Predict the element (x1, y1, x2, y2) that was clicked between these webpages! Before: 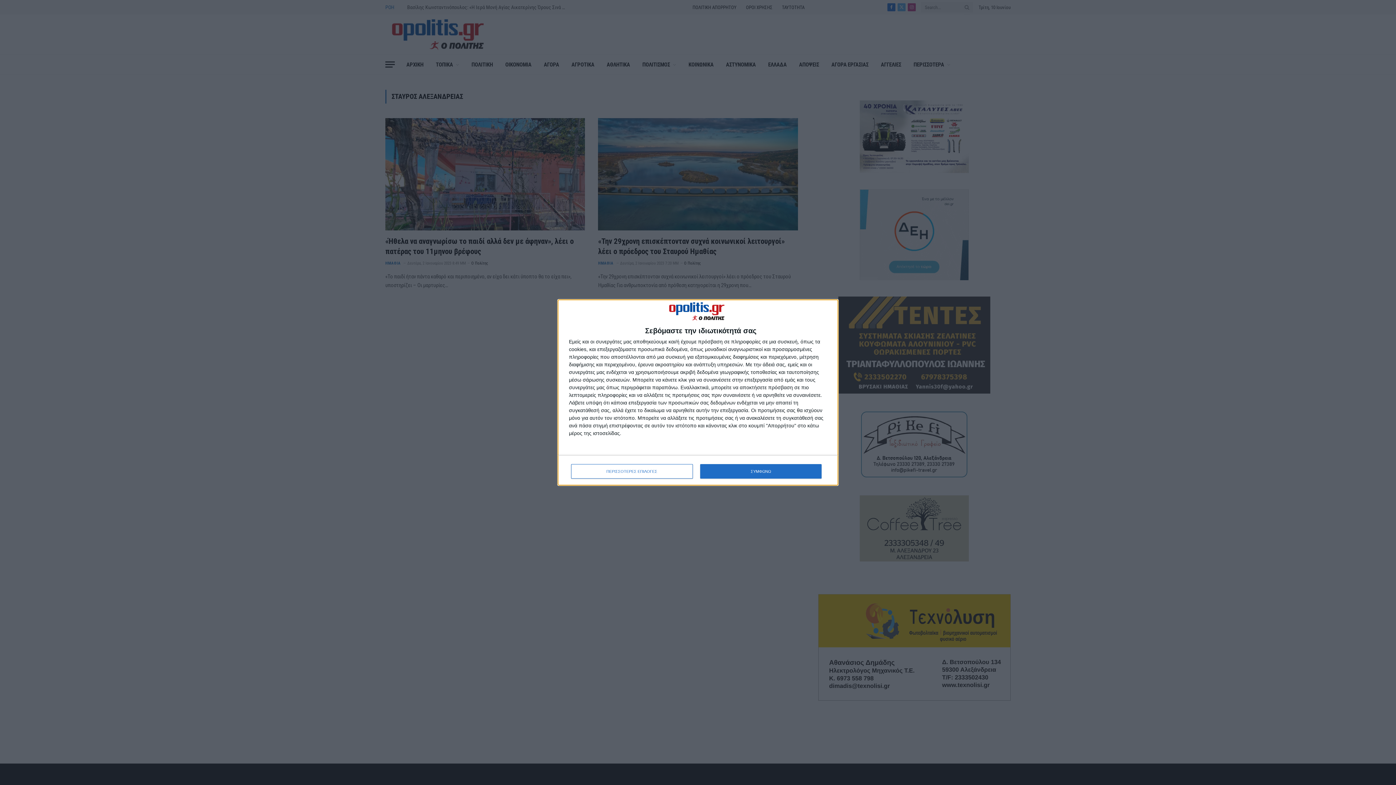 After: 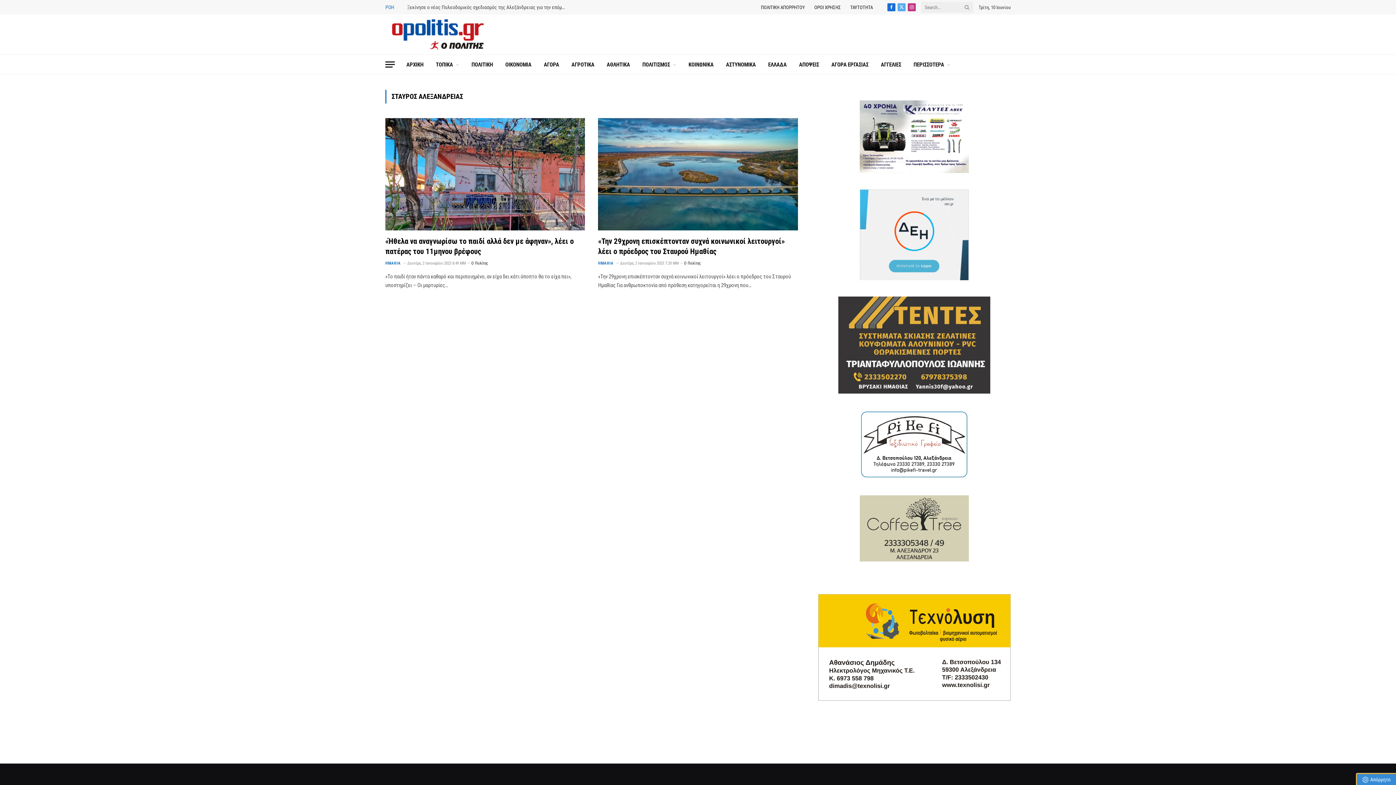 Action: bbox: (700, 464, 821, 479) label: ΣΥΜΦΩΝΩ